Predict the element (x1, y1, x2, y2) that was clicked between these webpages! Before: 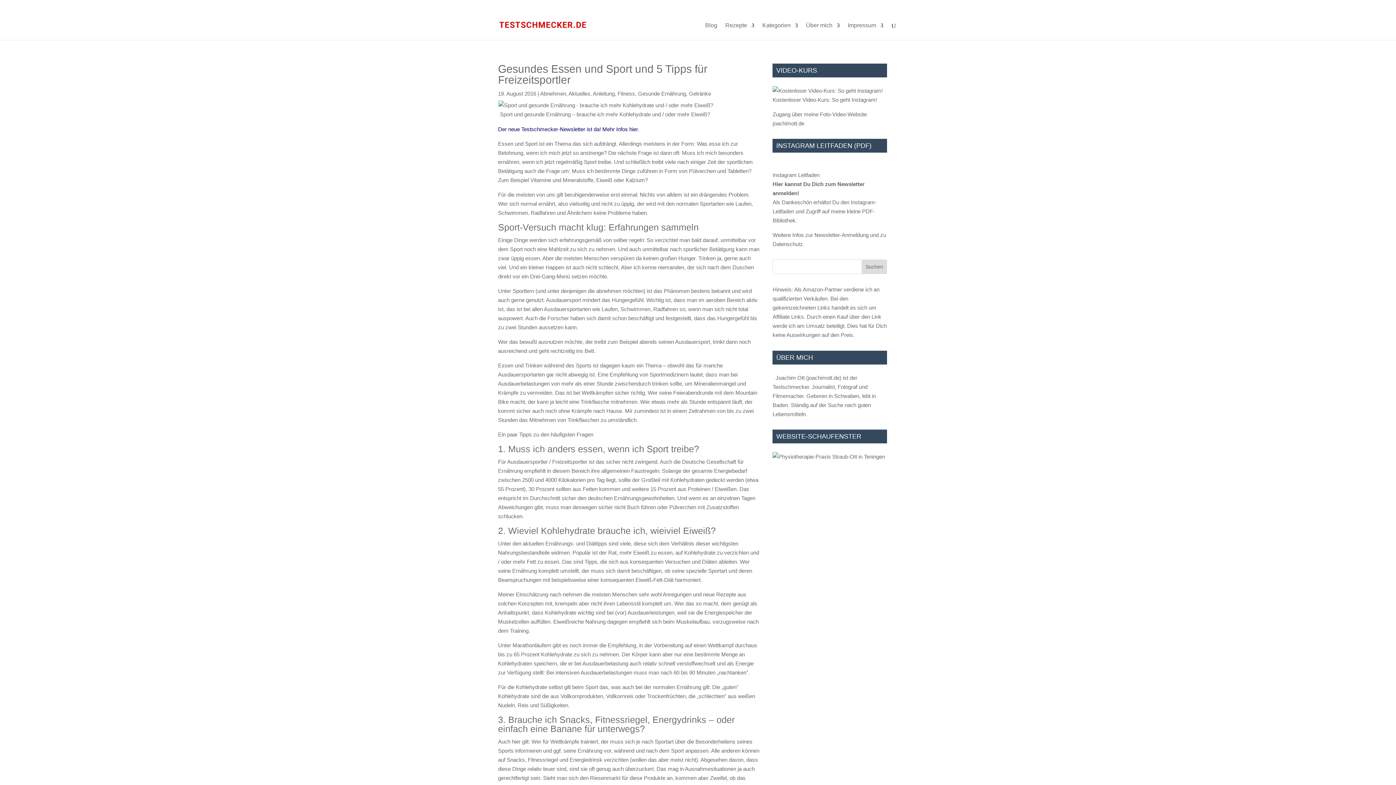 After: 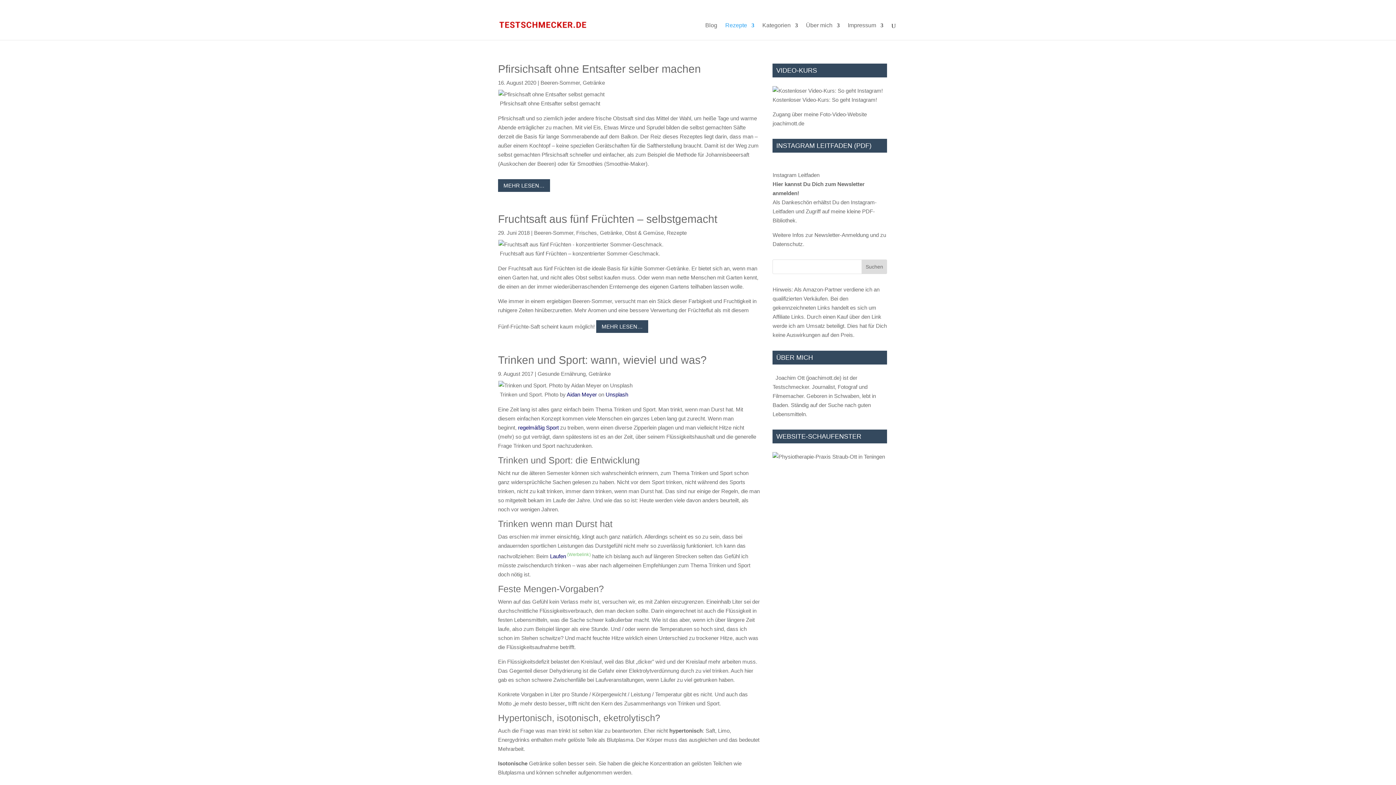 Action: bbox: (689, 90, 711, 96) label: Getränke